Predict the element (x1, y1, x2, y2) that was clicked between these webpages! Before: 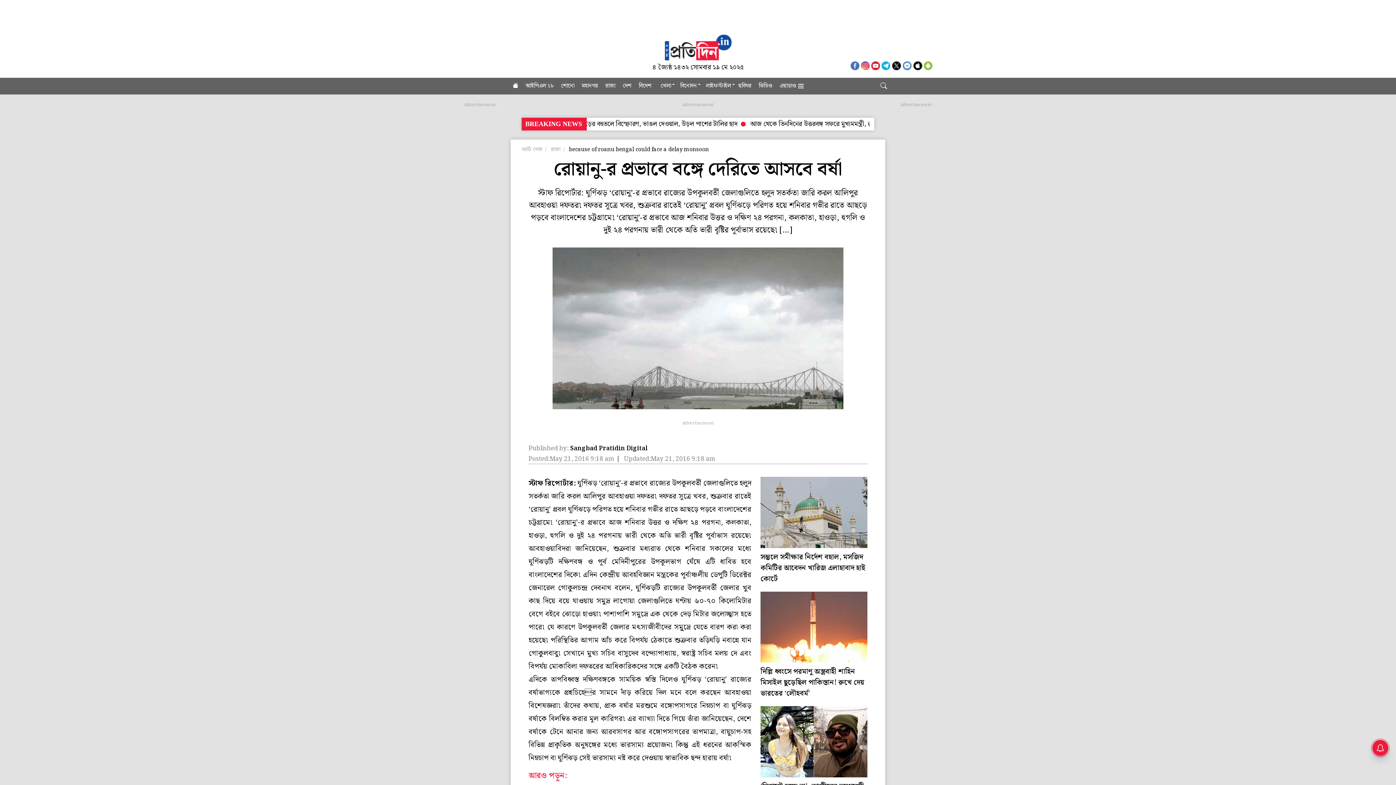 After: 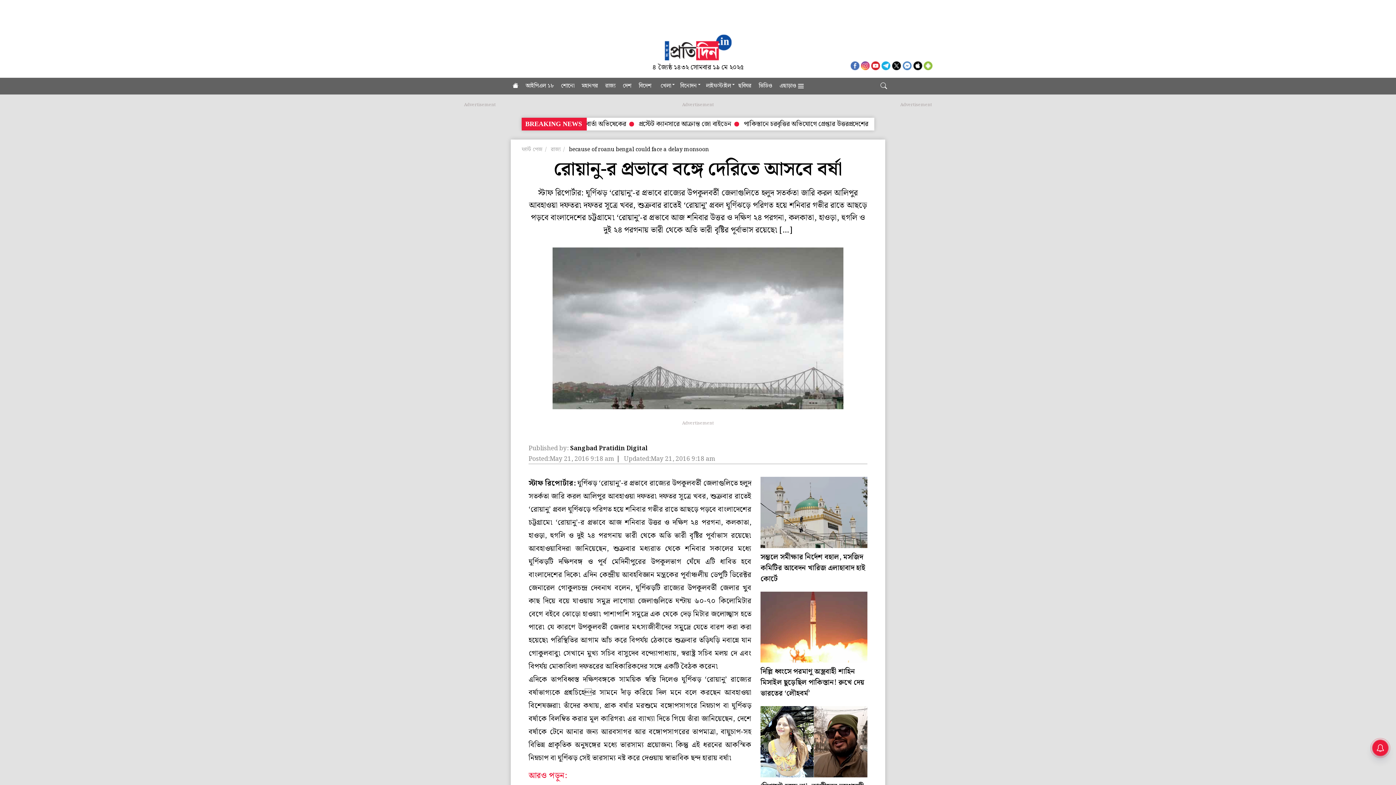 Action: bbox: (903, 60, 912, 70)